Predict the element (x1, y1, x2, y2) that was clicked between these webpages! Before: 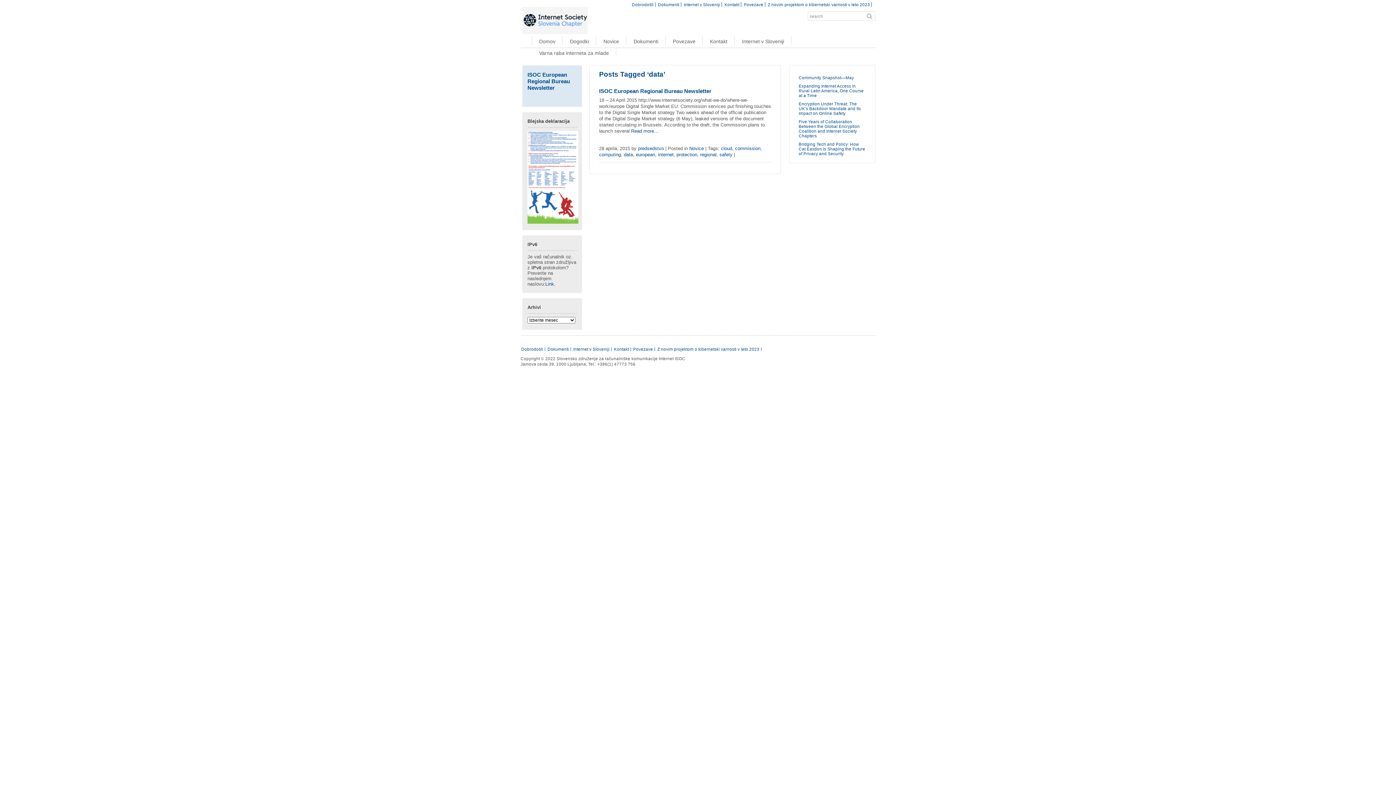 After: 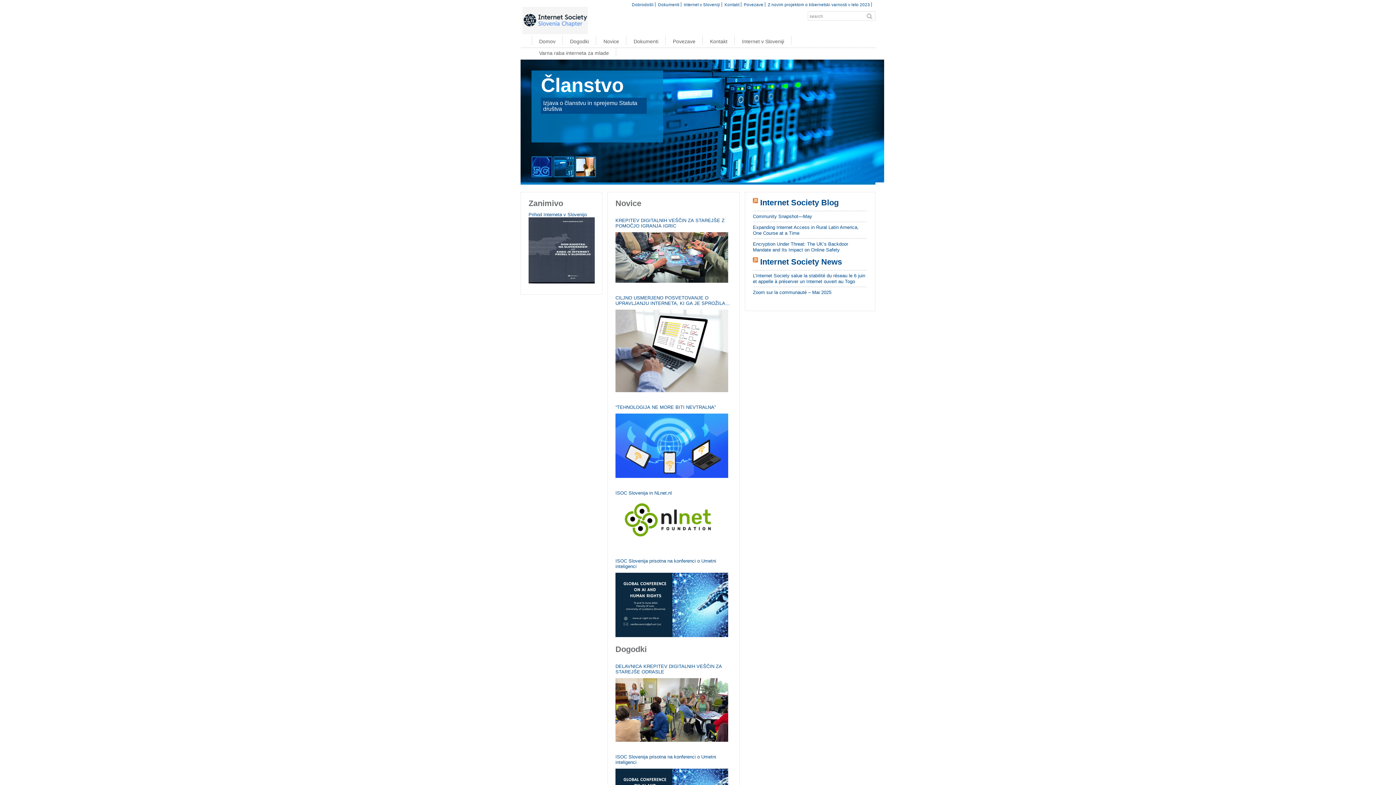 Action: bbox: (630, 2, 655, 6) label: Dobrodošli